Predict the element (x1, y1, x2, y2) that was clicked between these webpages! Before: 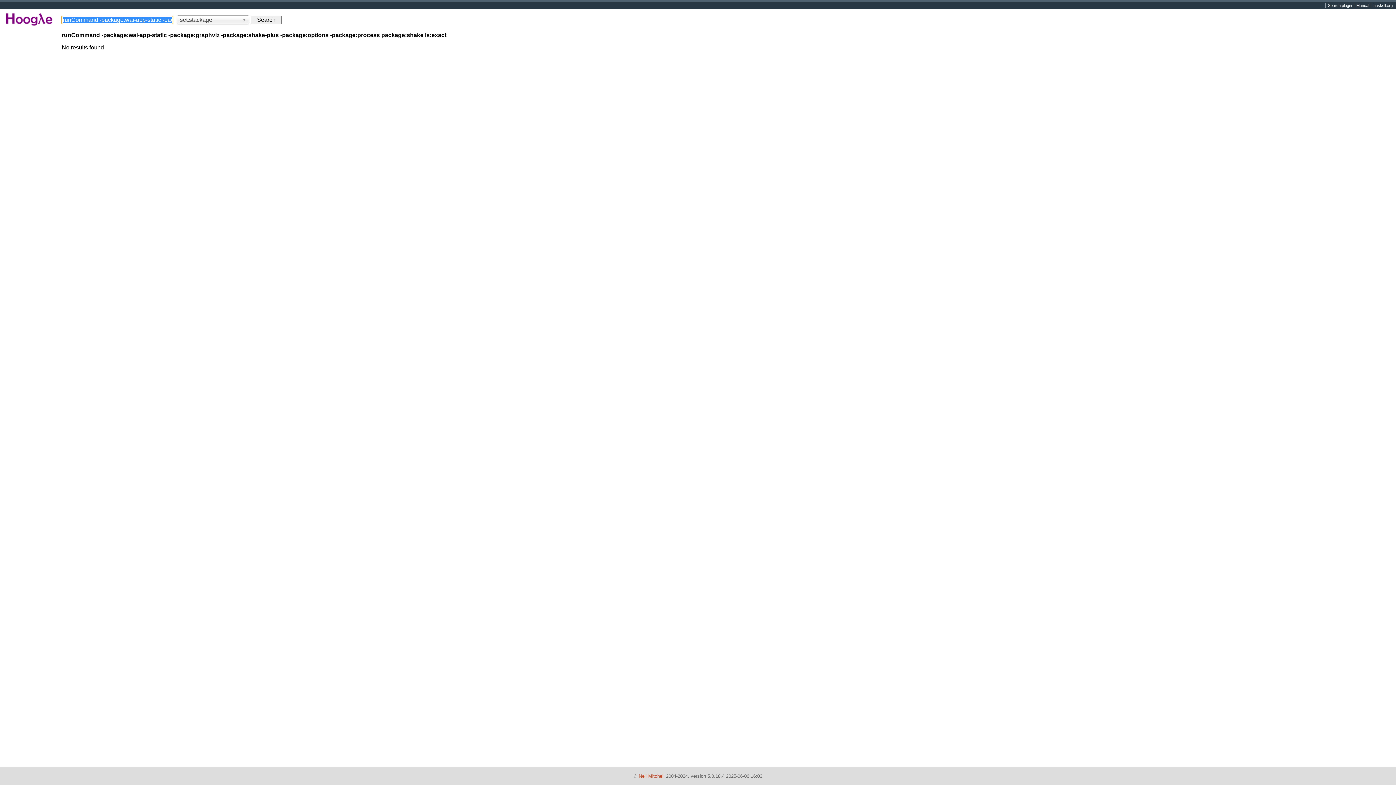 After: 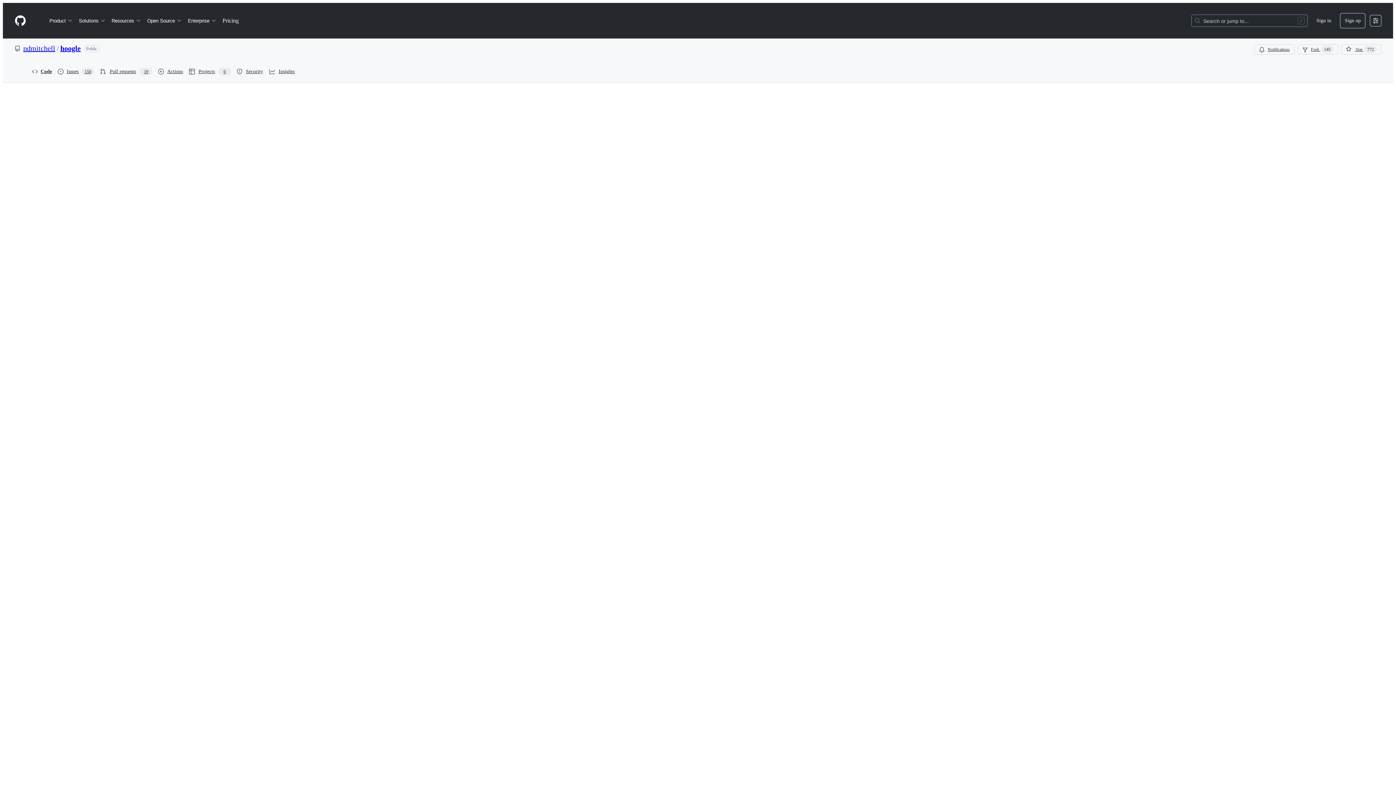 Action: bbox: (1354, 2, 1371, 8) label: Manual